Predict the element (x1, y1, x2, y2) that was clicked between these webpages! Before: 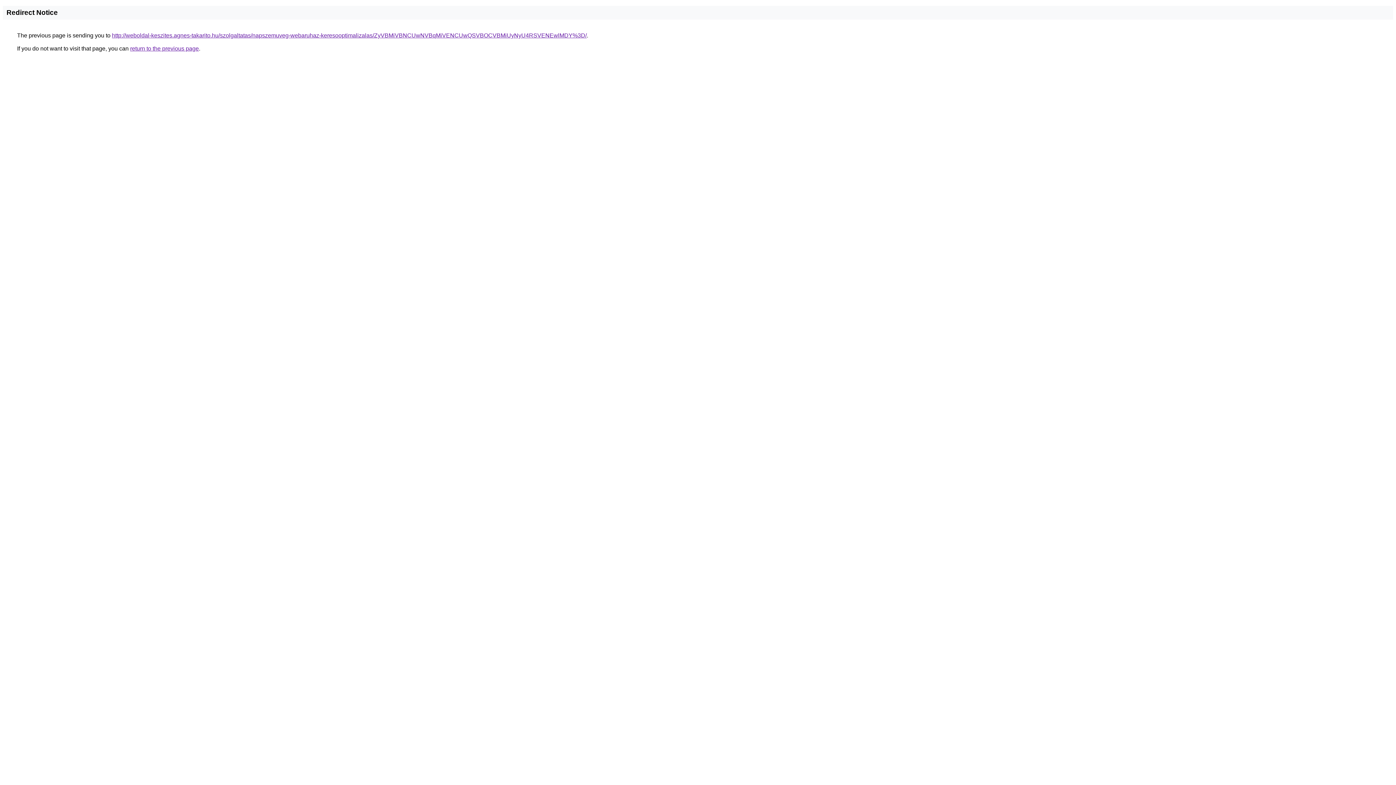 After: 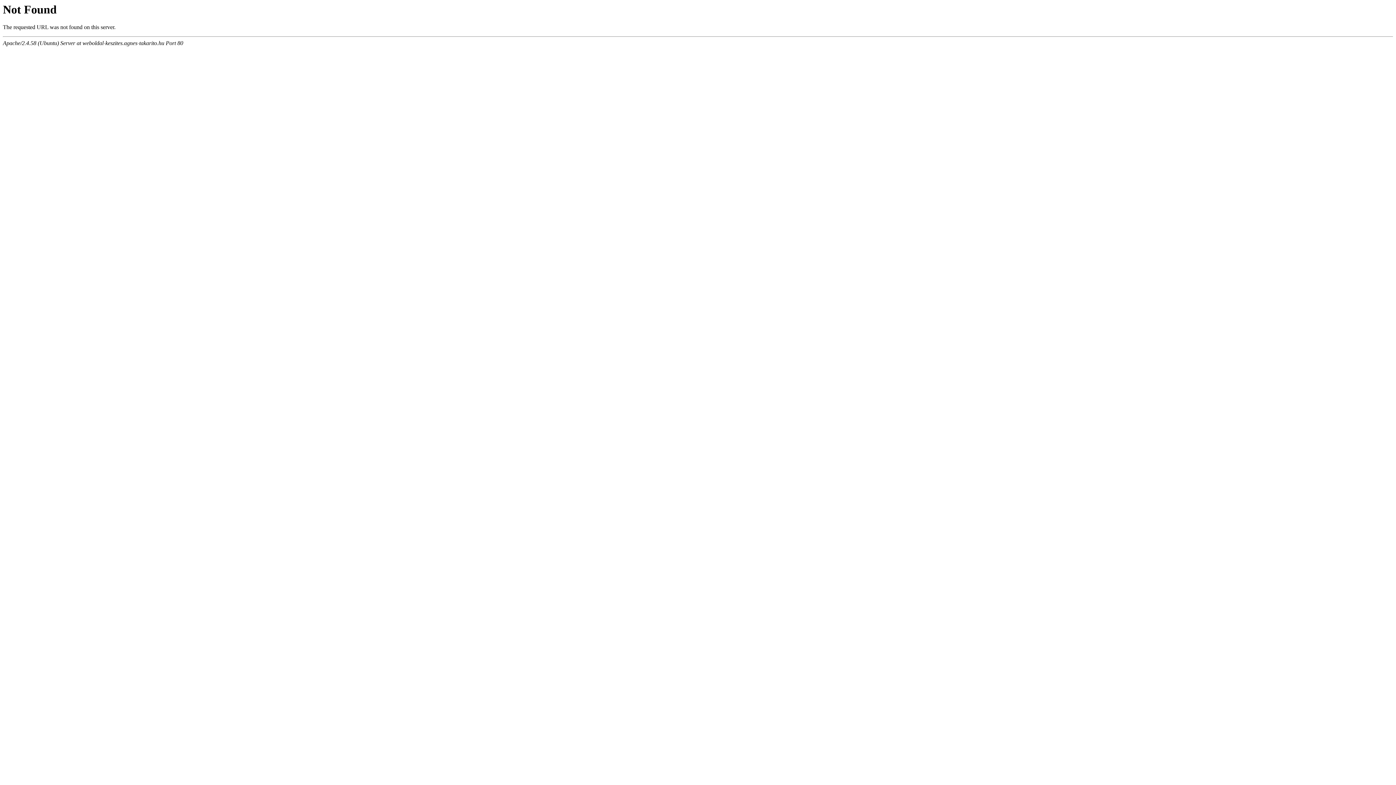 Action: label: http://weboldal-keszites.agnes-takarito.hu/szolgaltatas/napszemuveg-webaruhaz-keresooptimalizalas/ZyVBMiVBNCUwNVBqMiVENCUwQSVBOCVBMiUyNyU4RSVENEwlMDY%3D/ bbox: (112, 32, 586, 38)